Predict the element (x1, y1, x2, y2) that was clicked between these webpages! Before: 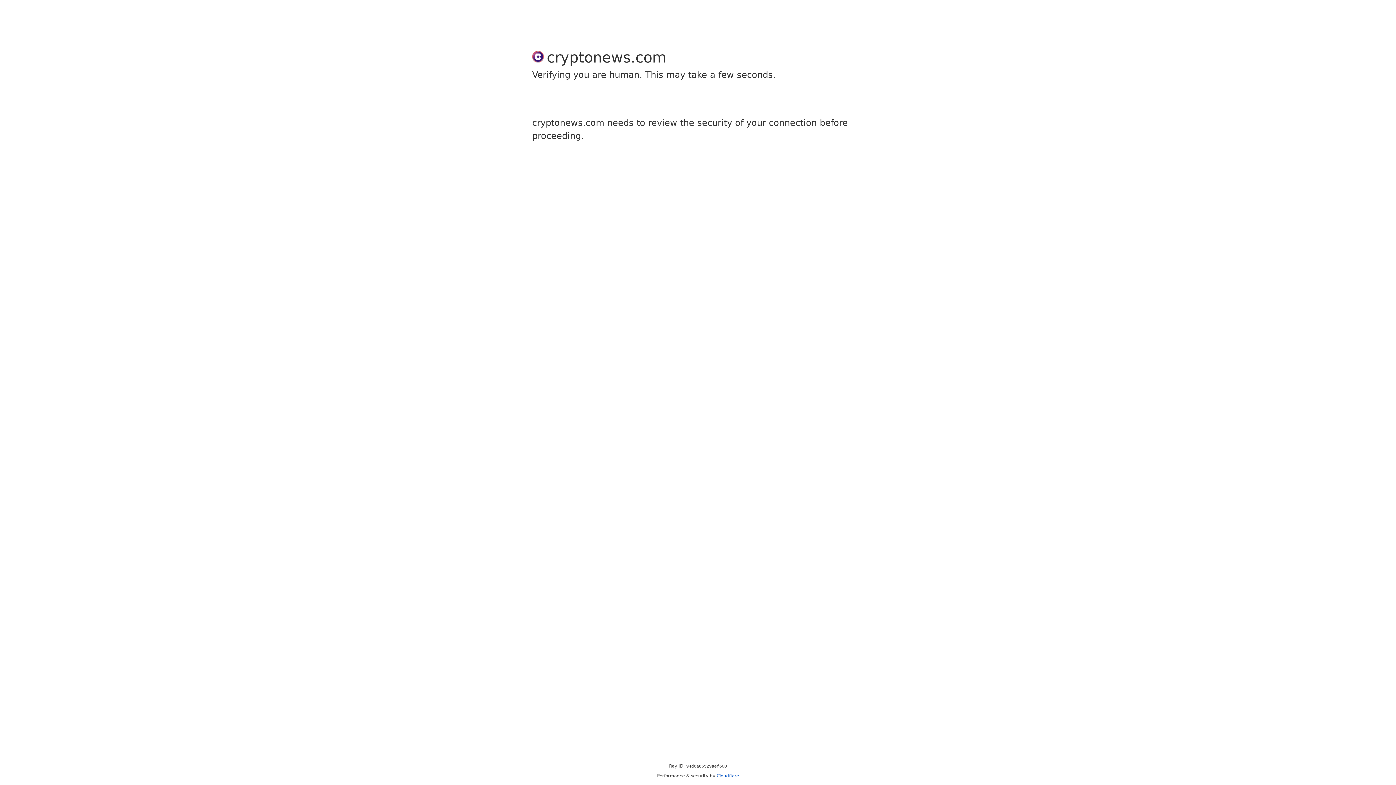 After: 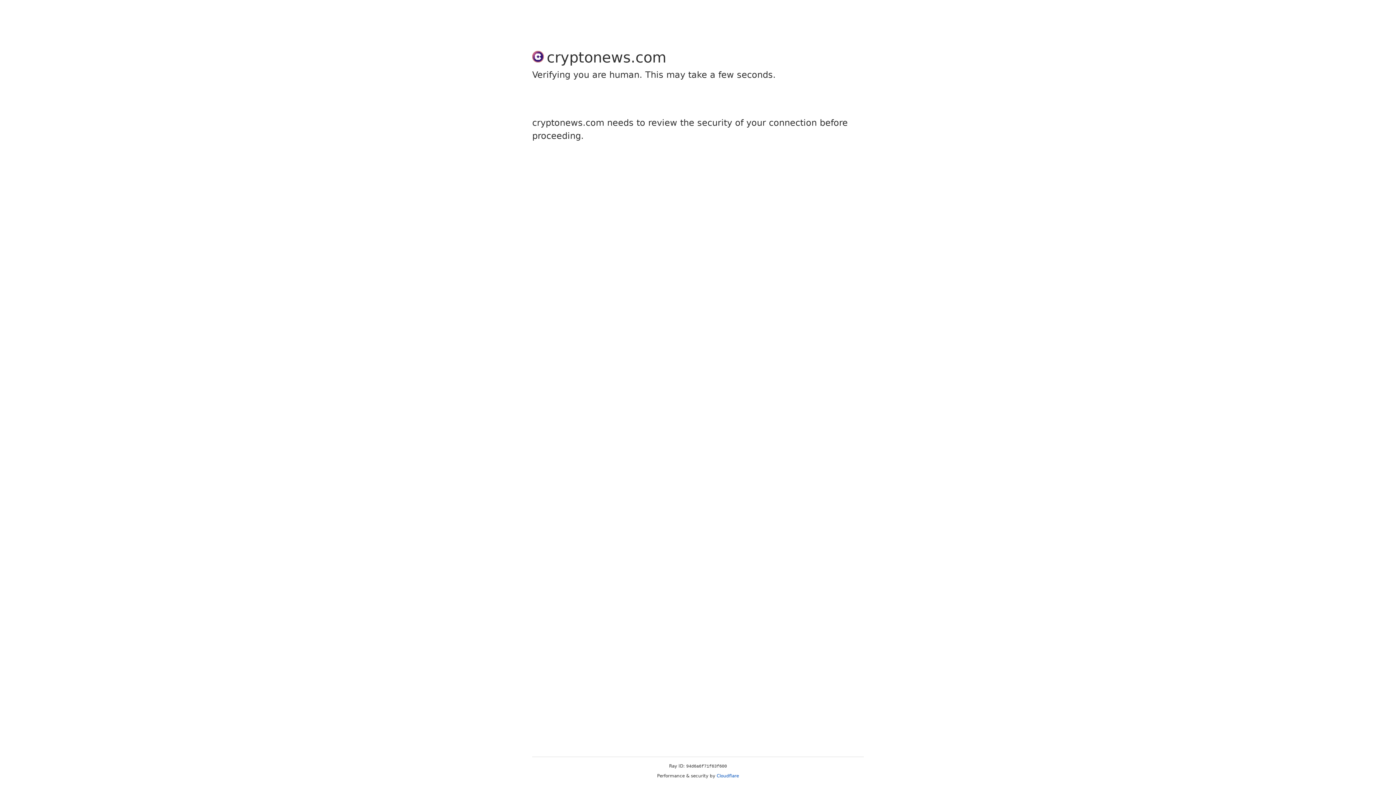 Action: label: Cloudflare bbox: (716, 773, 739, 778)